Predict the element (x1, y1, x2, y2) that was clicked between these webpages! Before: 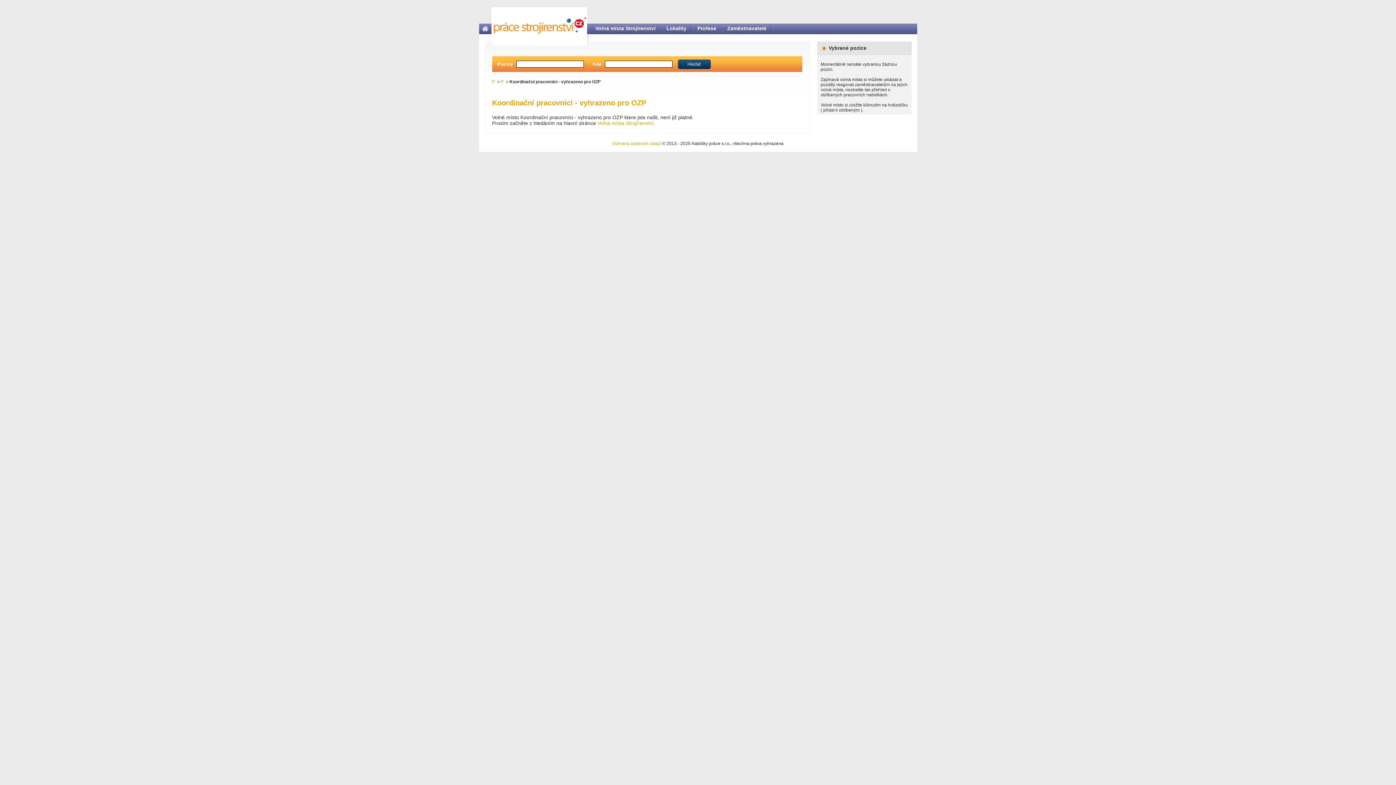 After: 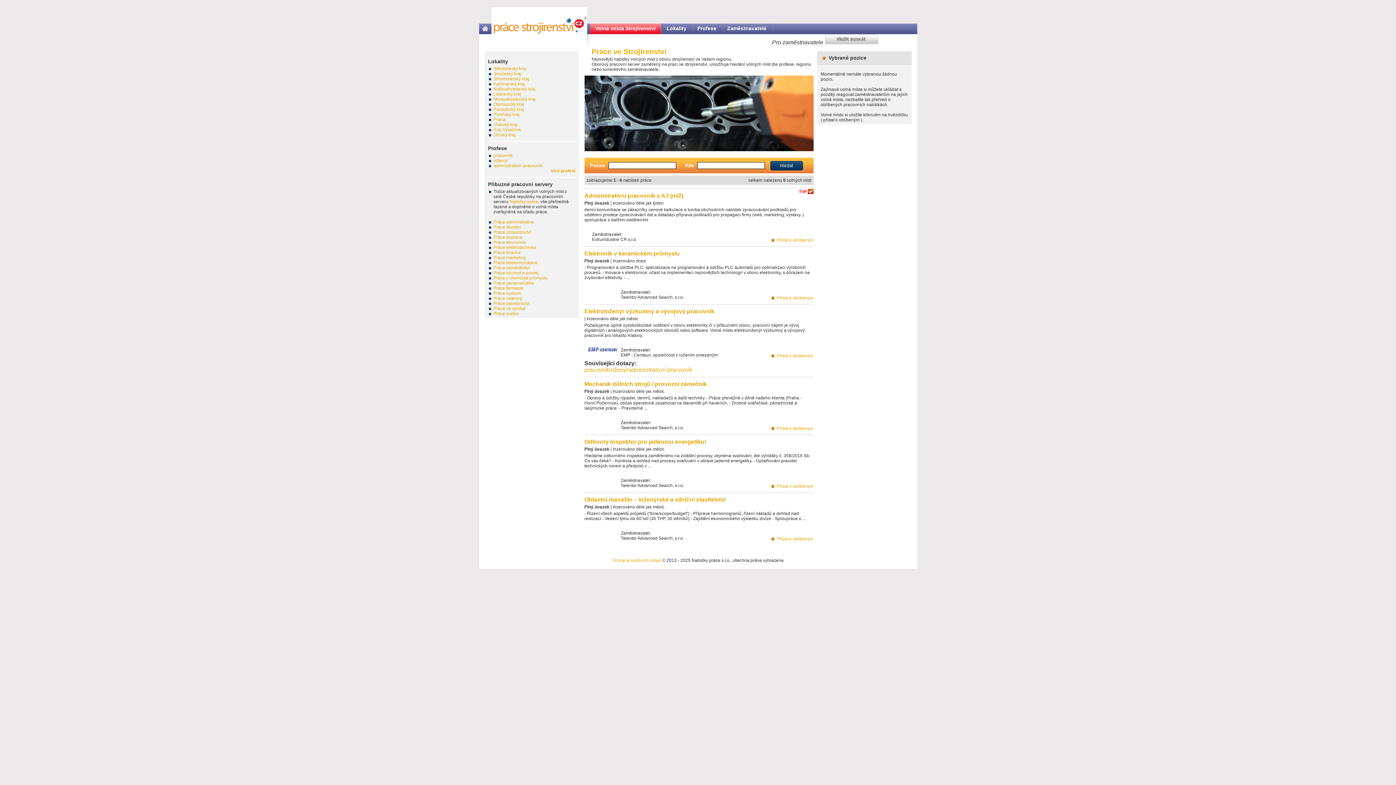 Action: label: P bbox: (500, 79, 503, 84)